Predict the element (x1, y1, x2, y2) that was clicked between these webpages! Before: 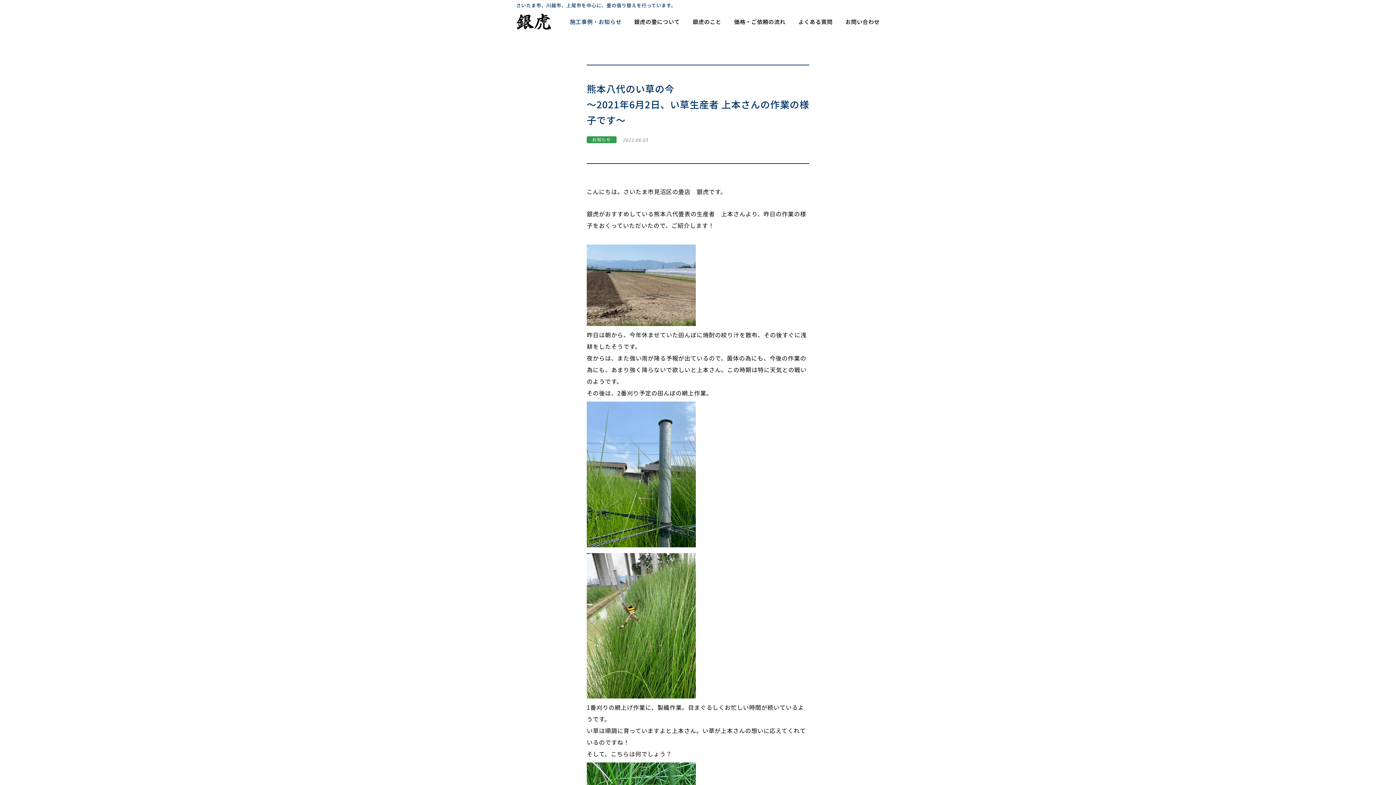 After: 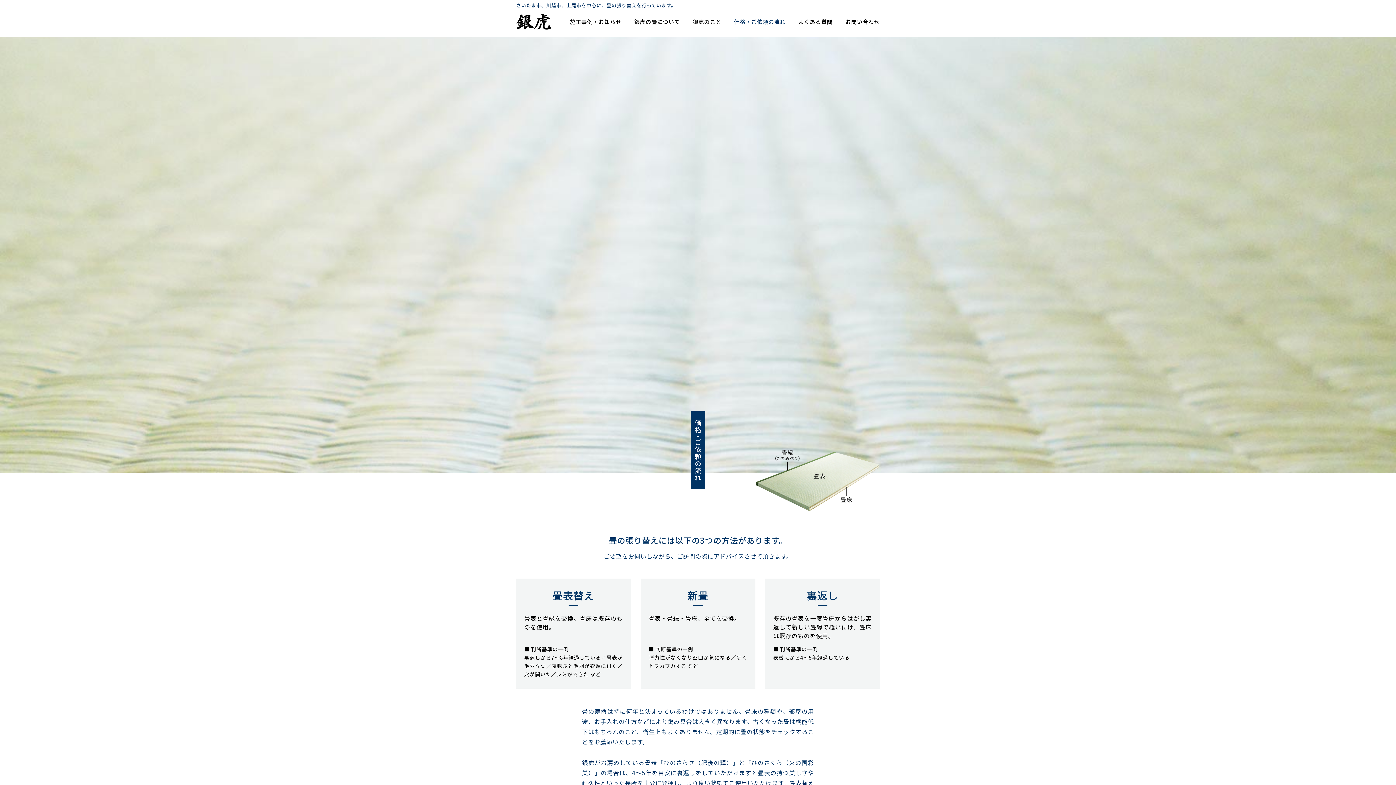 Action: label: 価格・ご依頼の流れ bbox: (734, 17, 785, 25)